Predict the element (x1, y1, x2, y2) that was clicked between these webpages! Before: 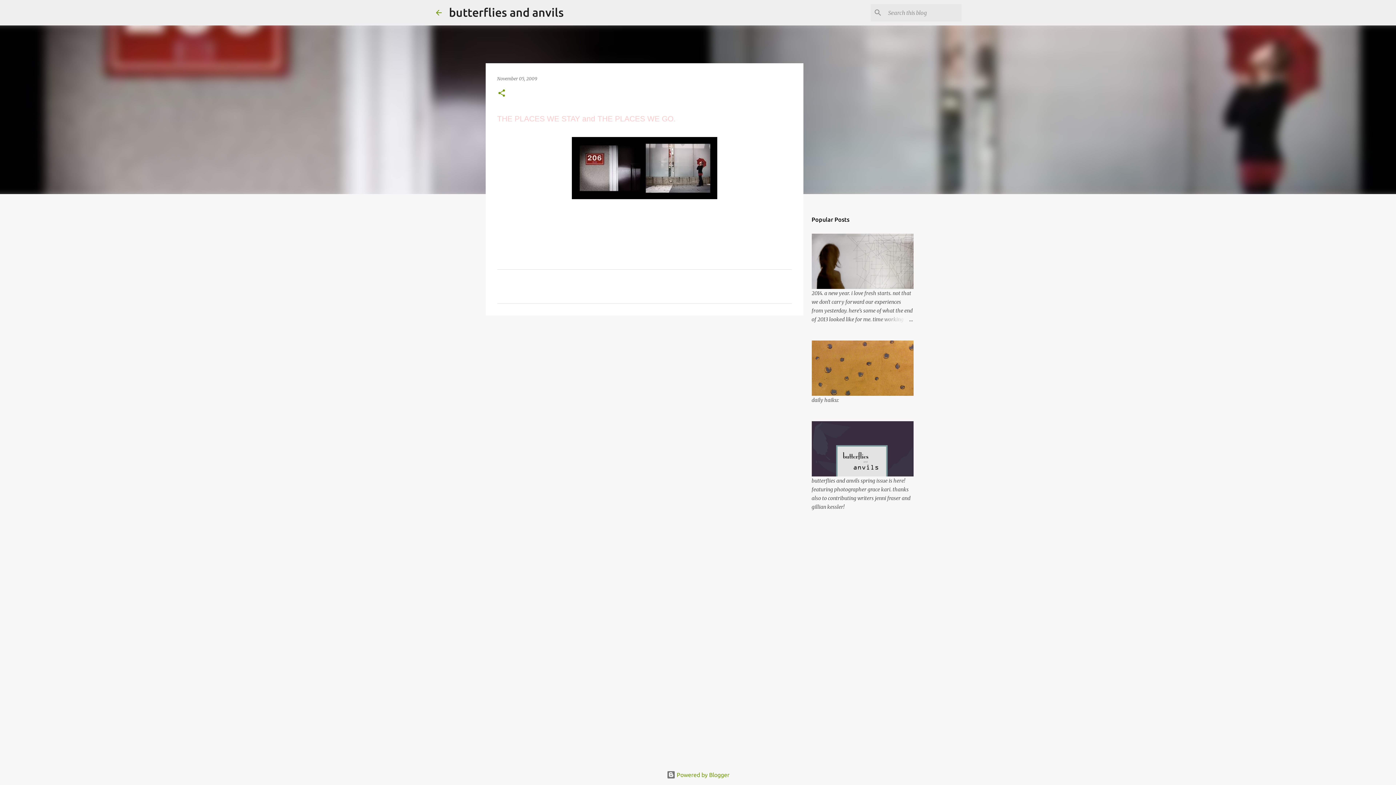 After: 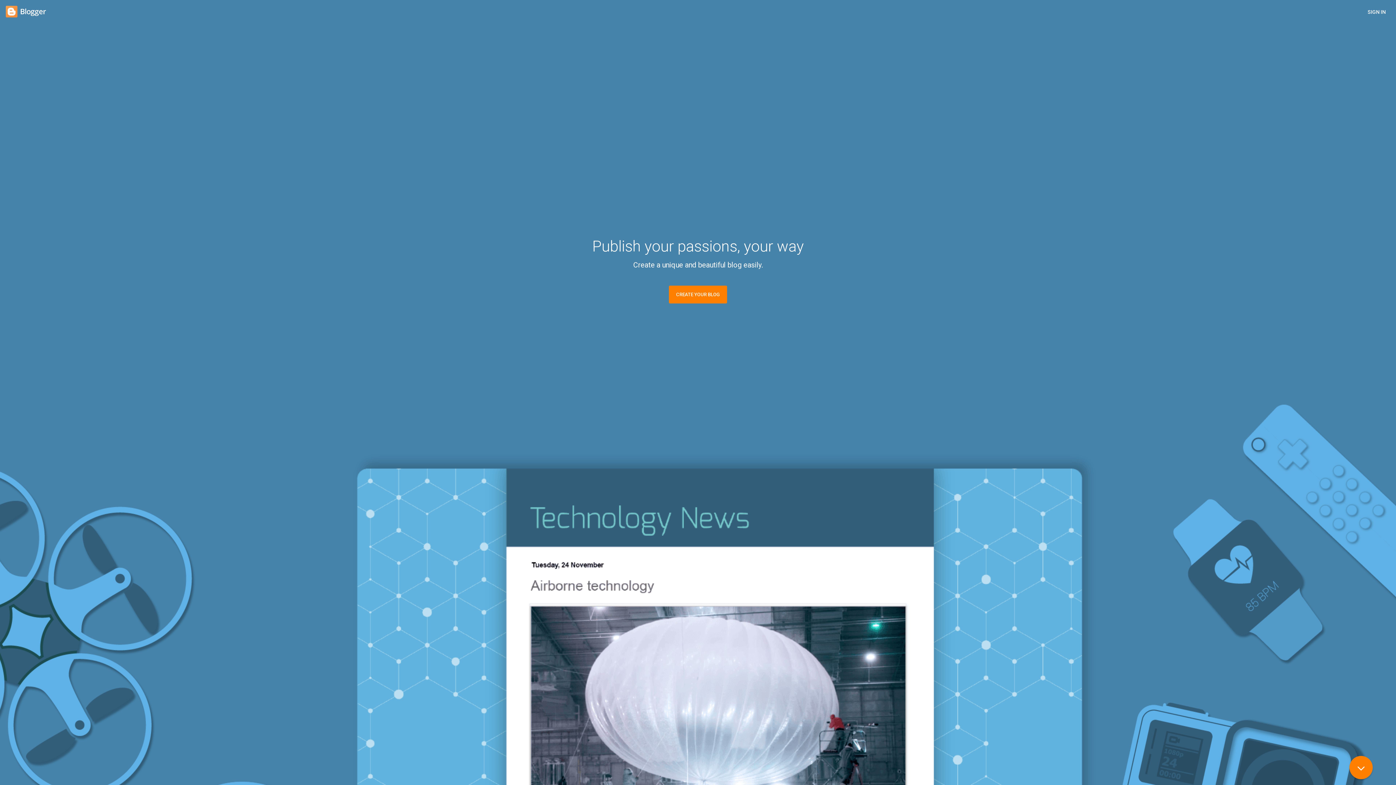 Action: label:  Powered by Blogger bbox: (666, 772, 729, 778)